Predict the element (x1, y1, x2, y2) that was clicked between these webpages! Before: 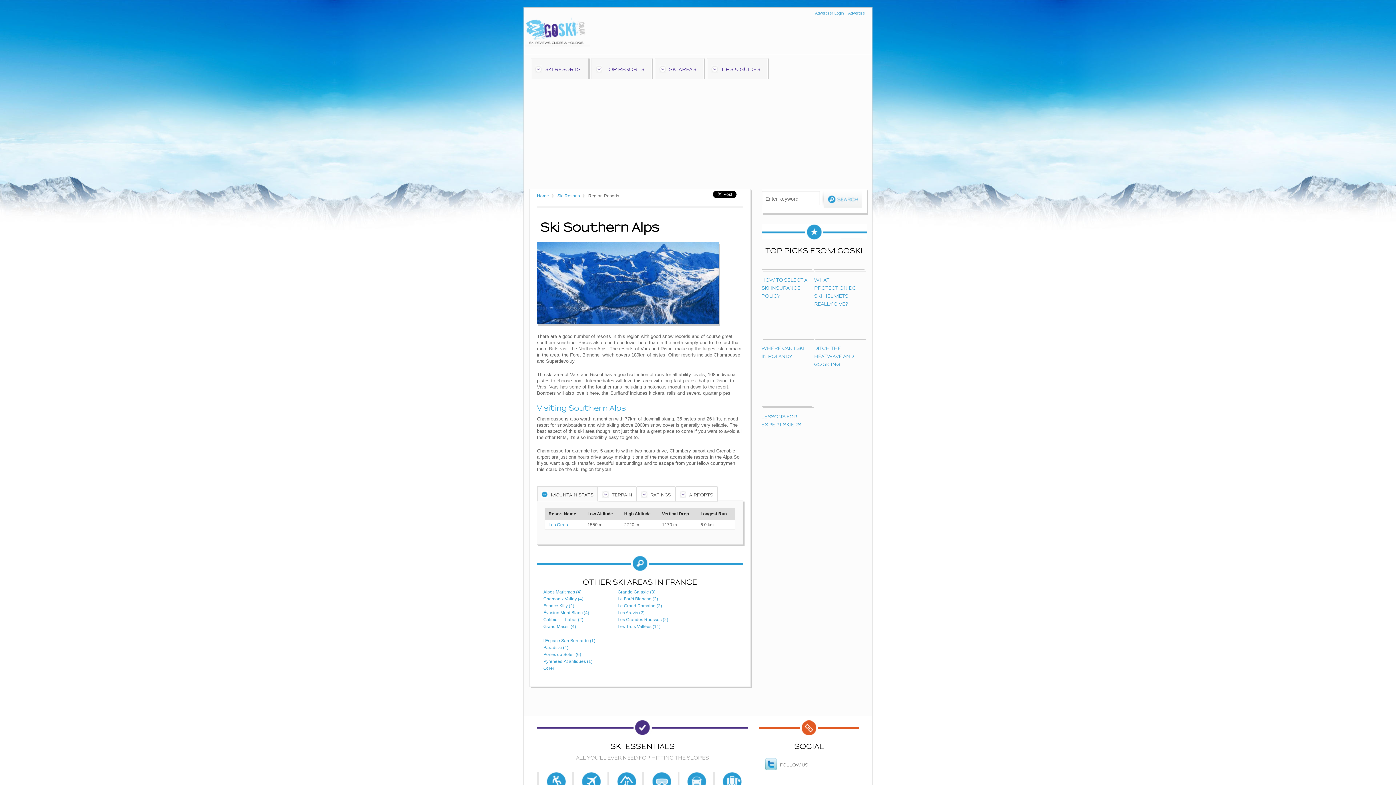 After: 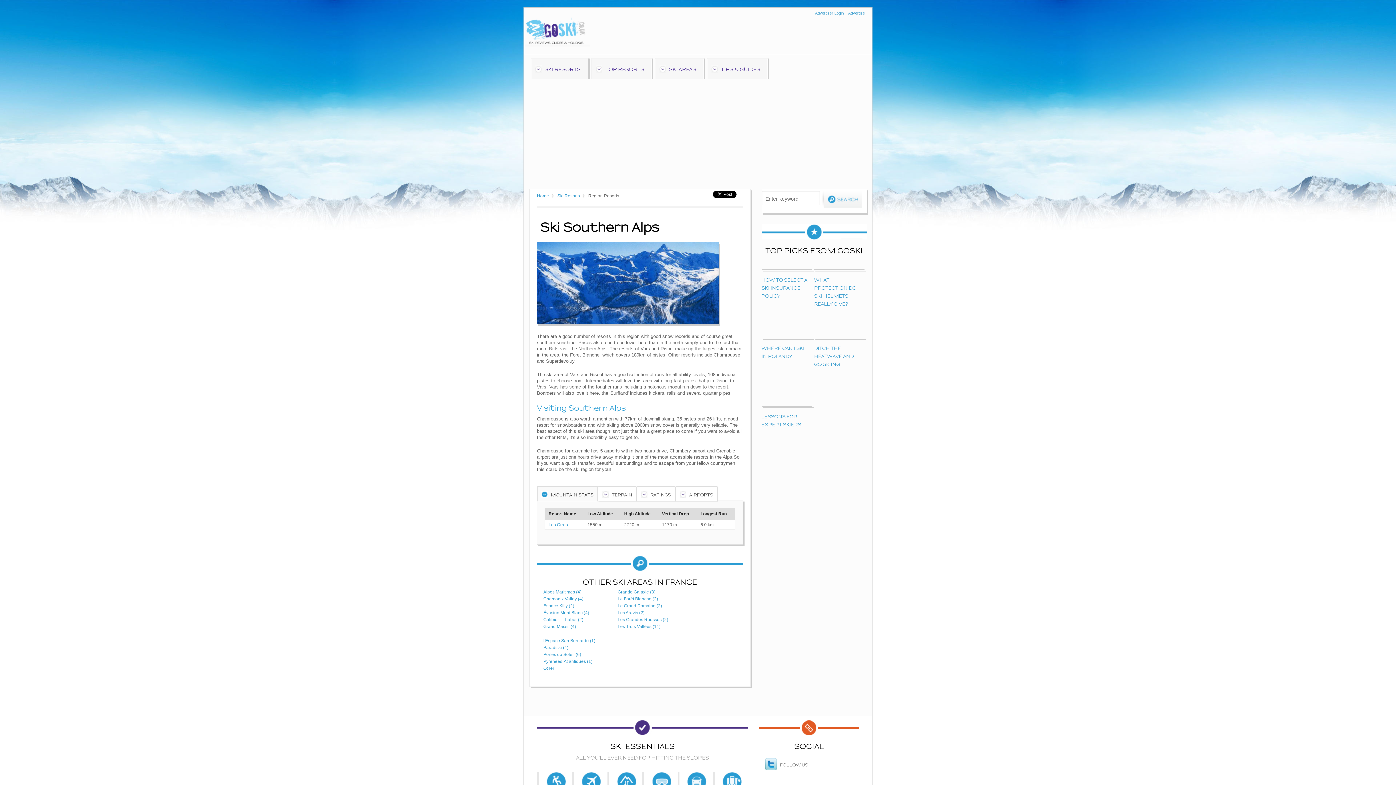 Action: label: FOLLOW US bbox: (765, 758, 815, 768)